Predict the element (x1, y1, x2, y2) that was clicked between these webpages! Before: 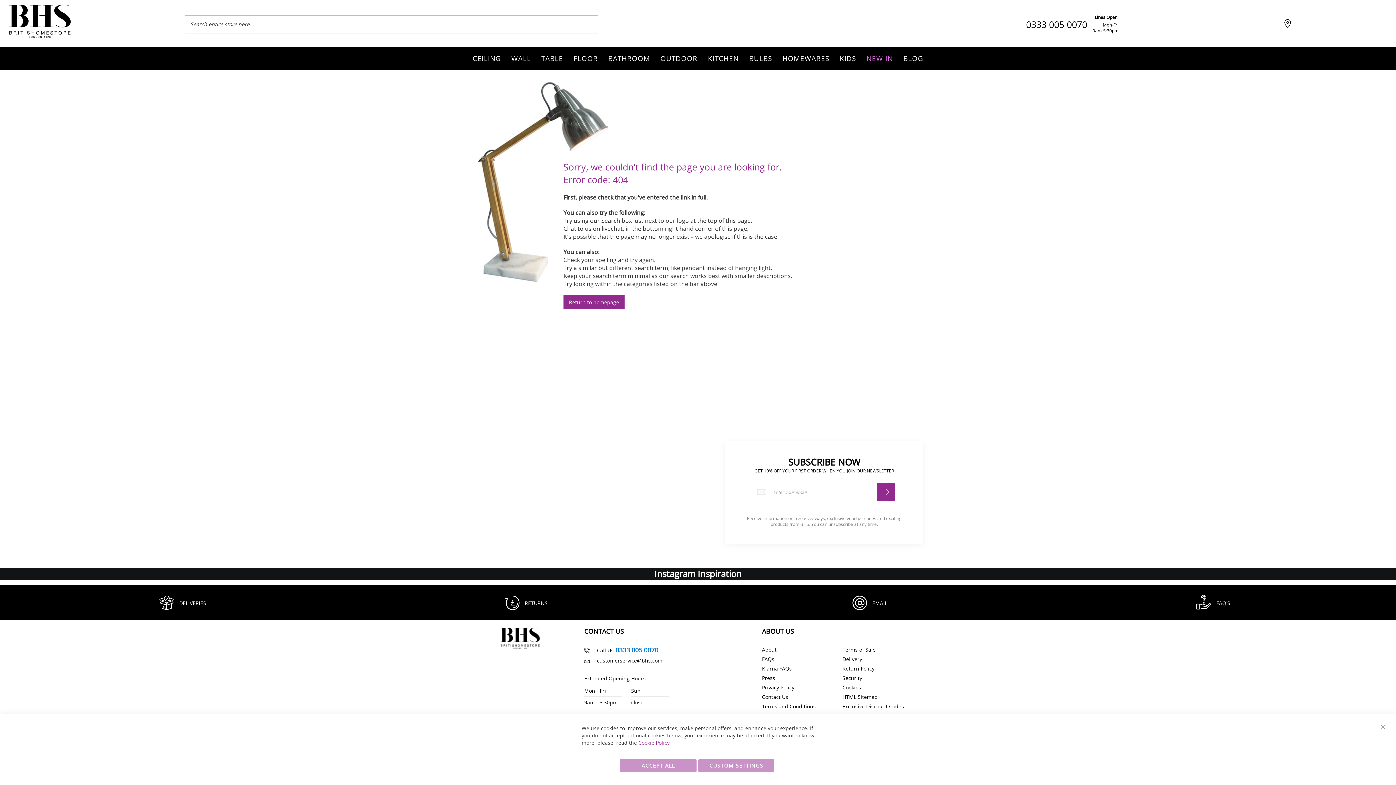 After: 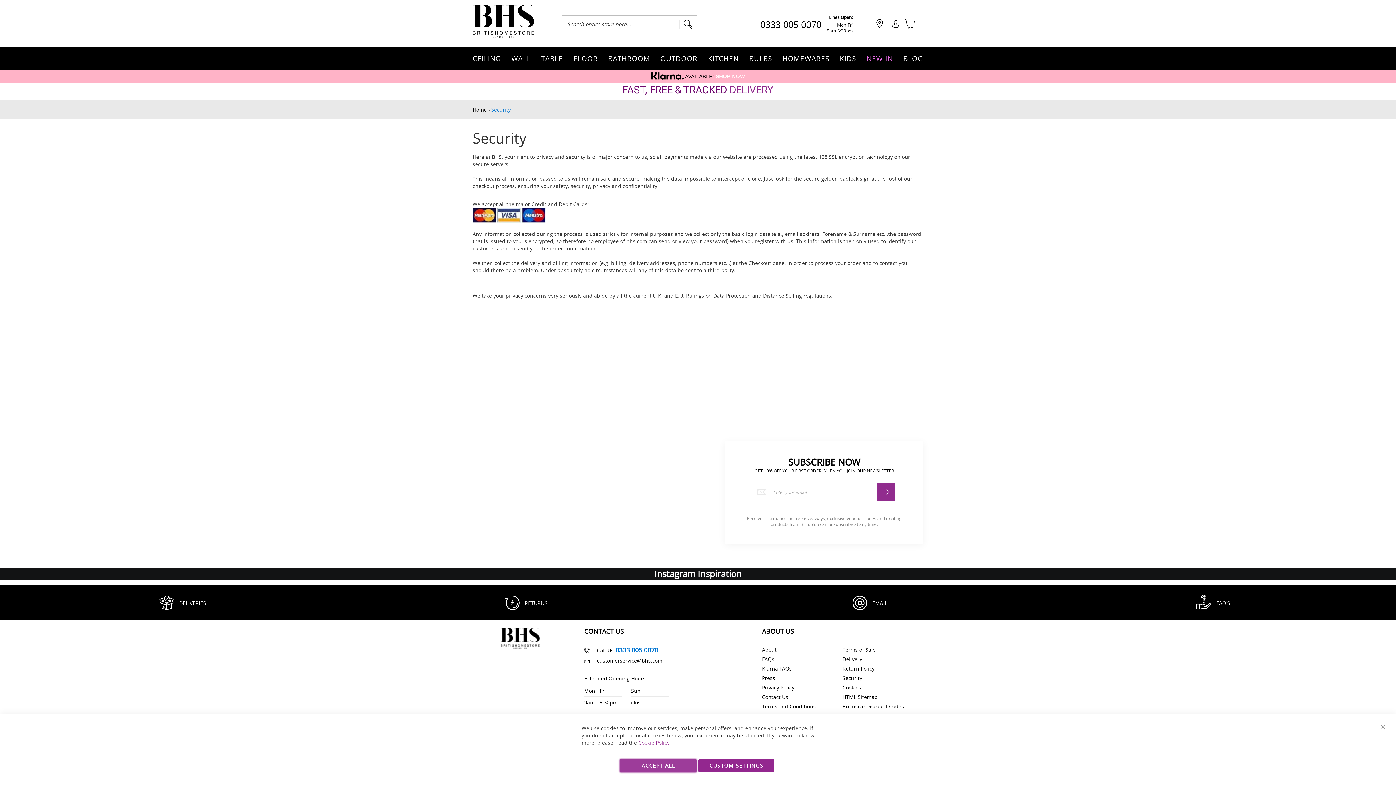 Action: bbox: (842, 675, 862, 681) label: Security